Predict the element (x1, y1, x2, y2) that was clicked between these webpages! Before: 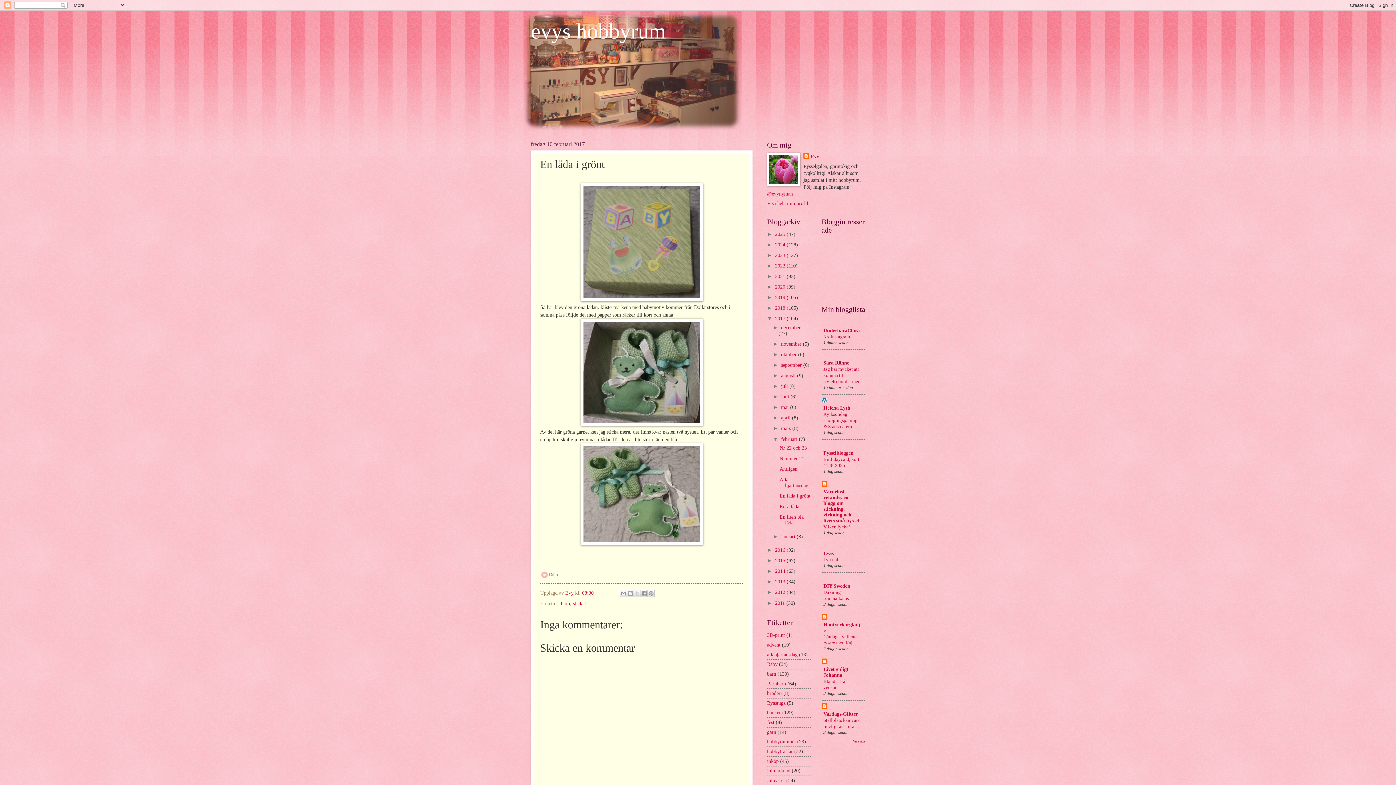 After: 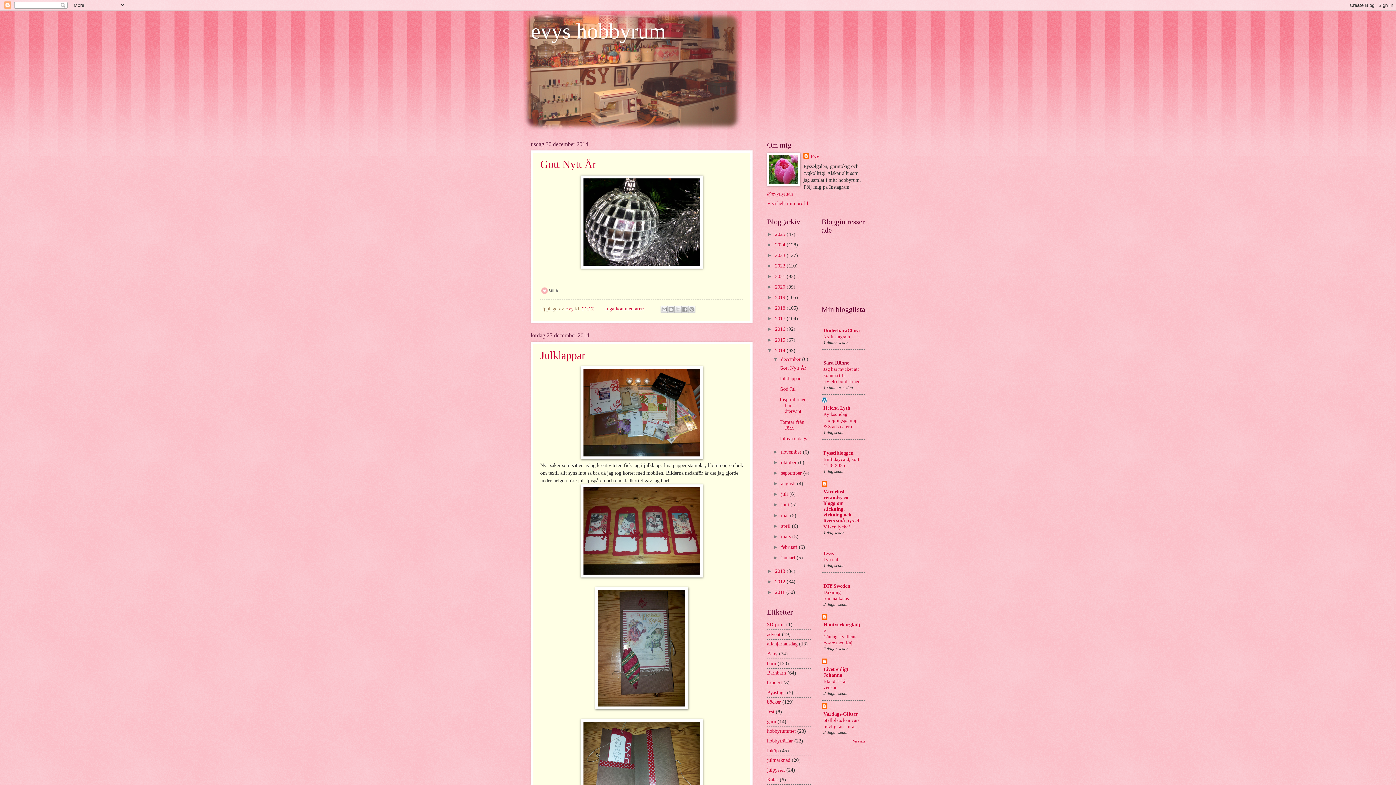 Action: bbox: (775, 568, 786, 574) label: 2014 